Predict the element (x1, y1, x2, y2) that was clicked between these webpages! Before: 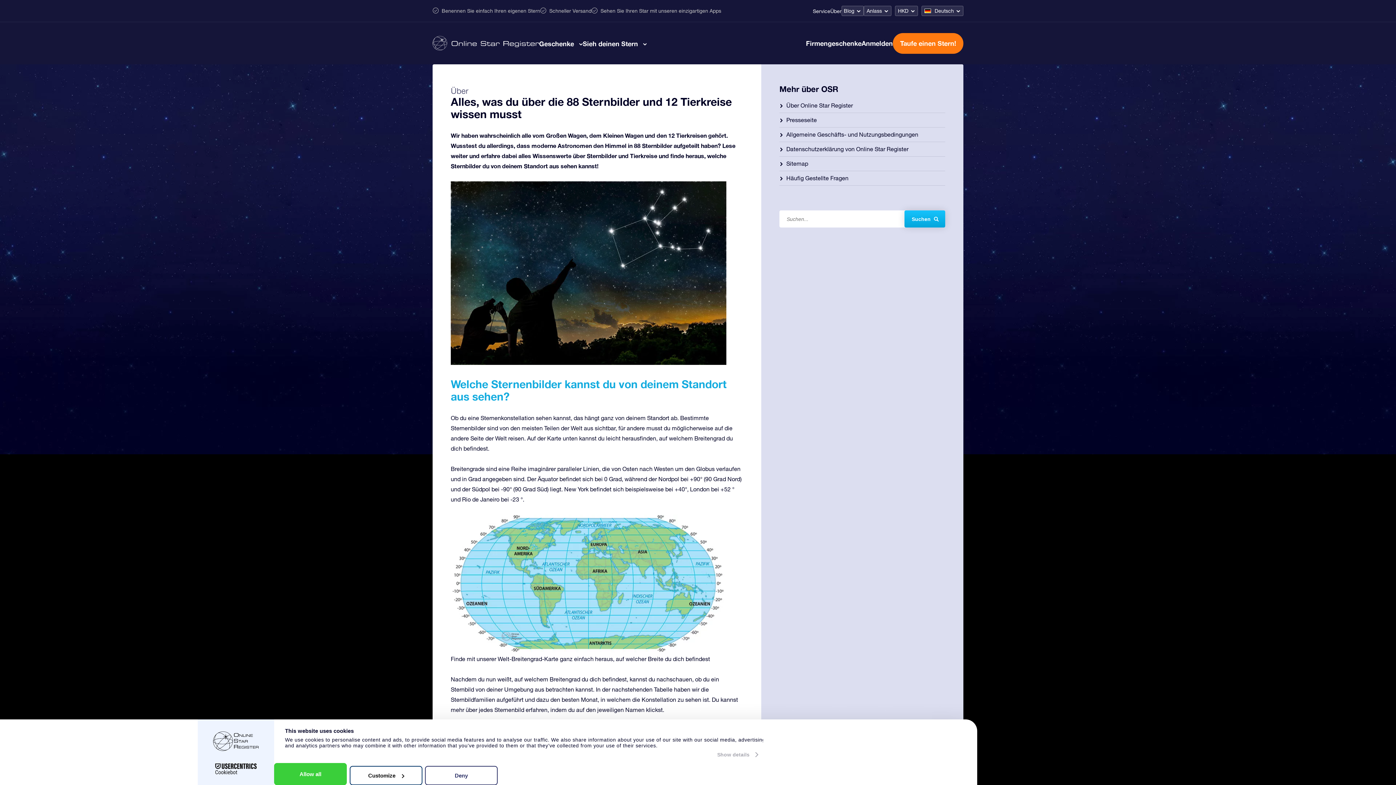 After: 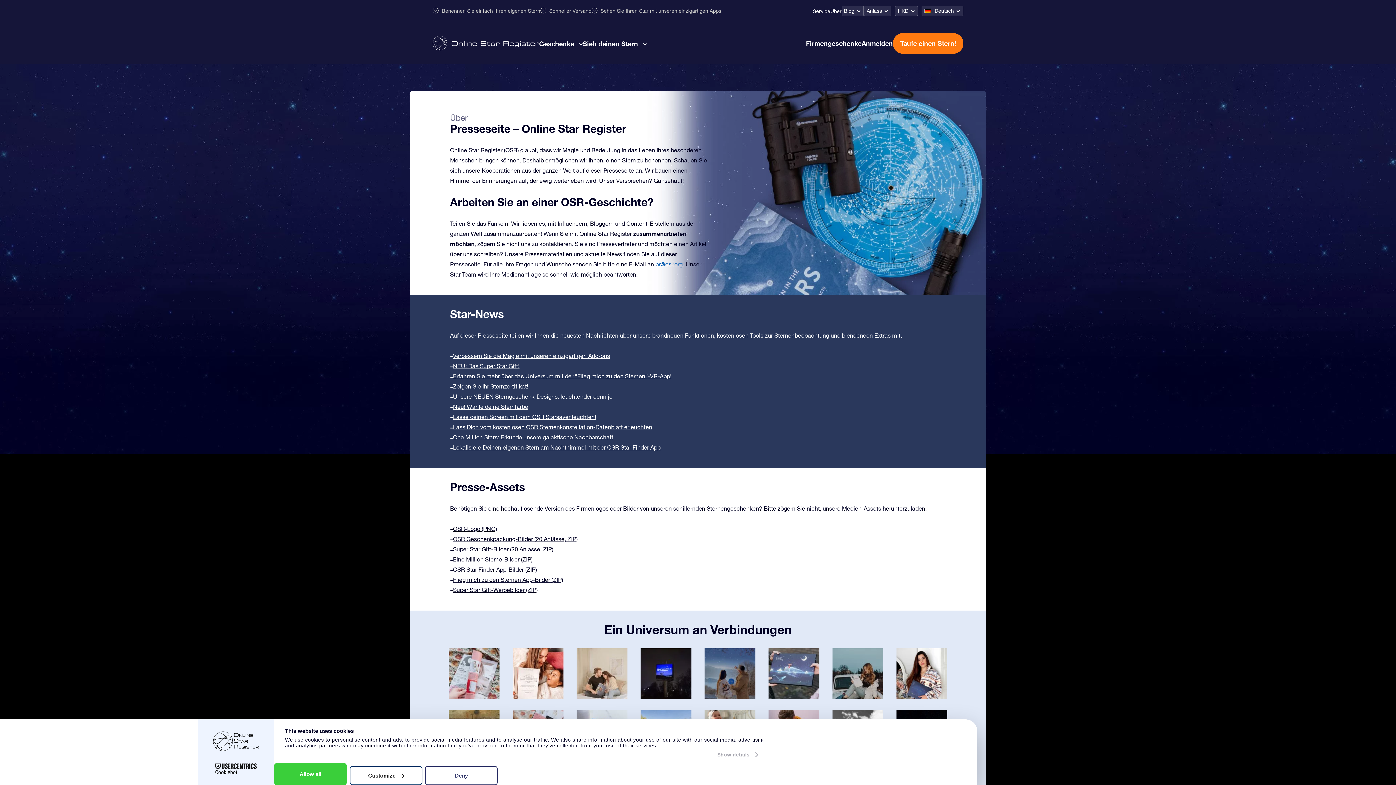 Action: label: Presseseite bbox: (786, 116, 817, 123)